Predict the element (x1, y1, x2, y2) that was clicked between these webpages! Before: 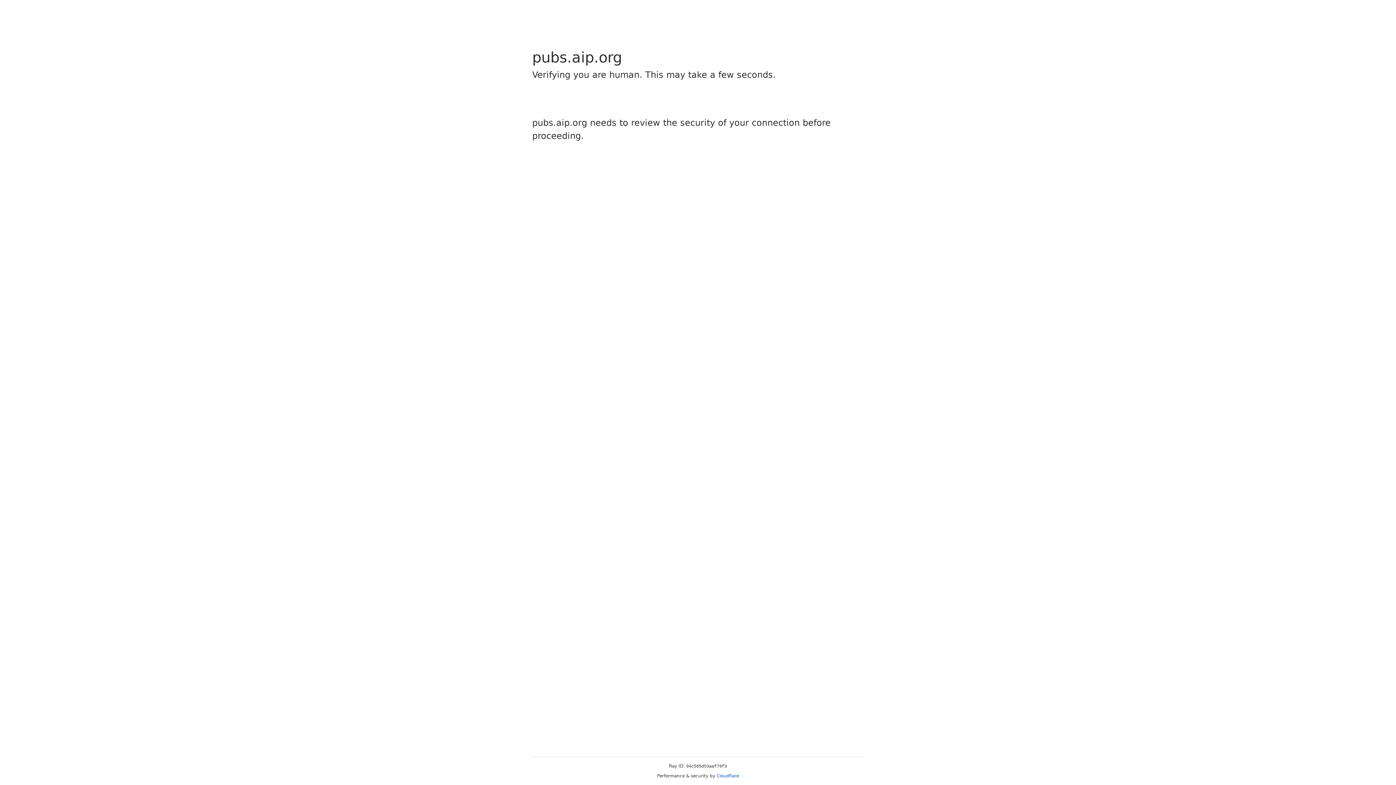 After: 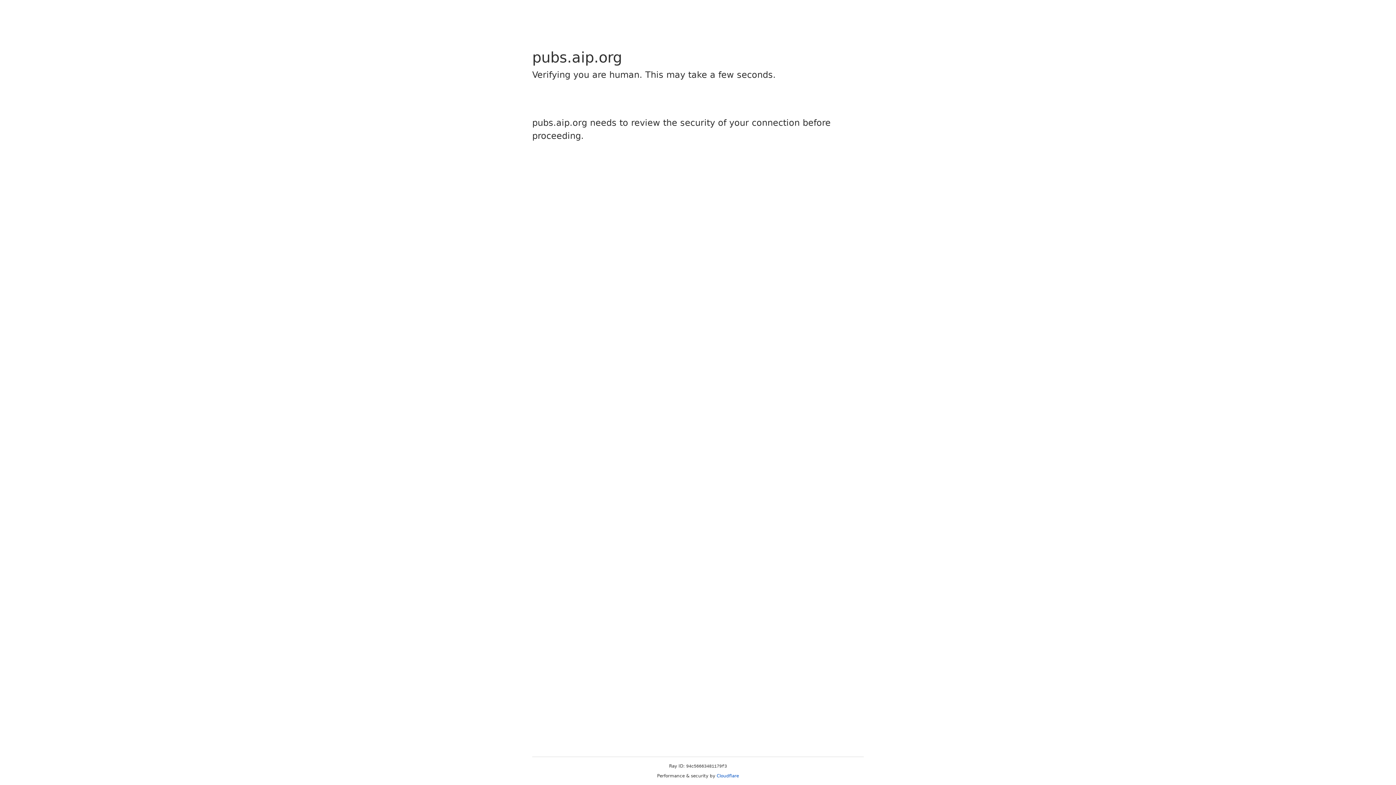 Action: bbox: (716, 773, 739, 778) label: Cloudflare